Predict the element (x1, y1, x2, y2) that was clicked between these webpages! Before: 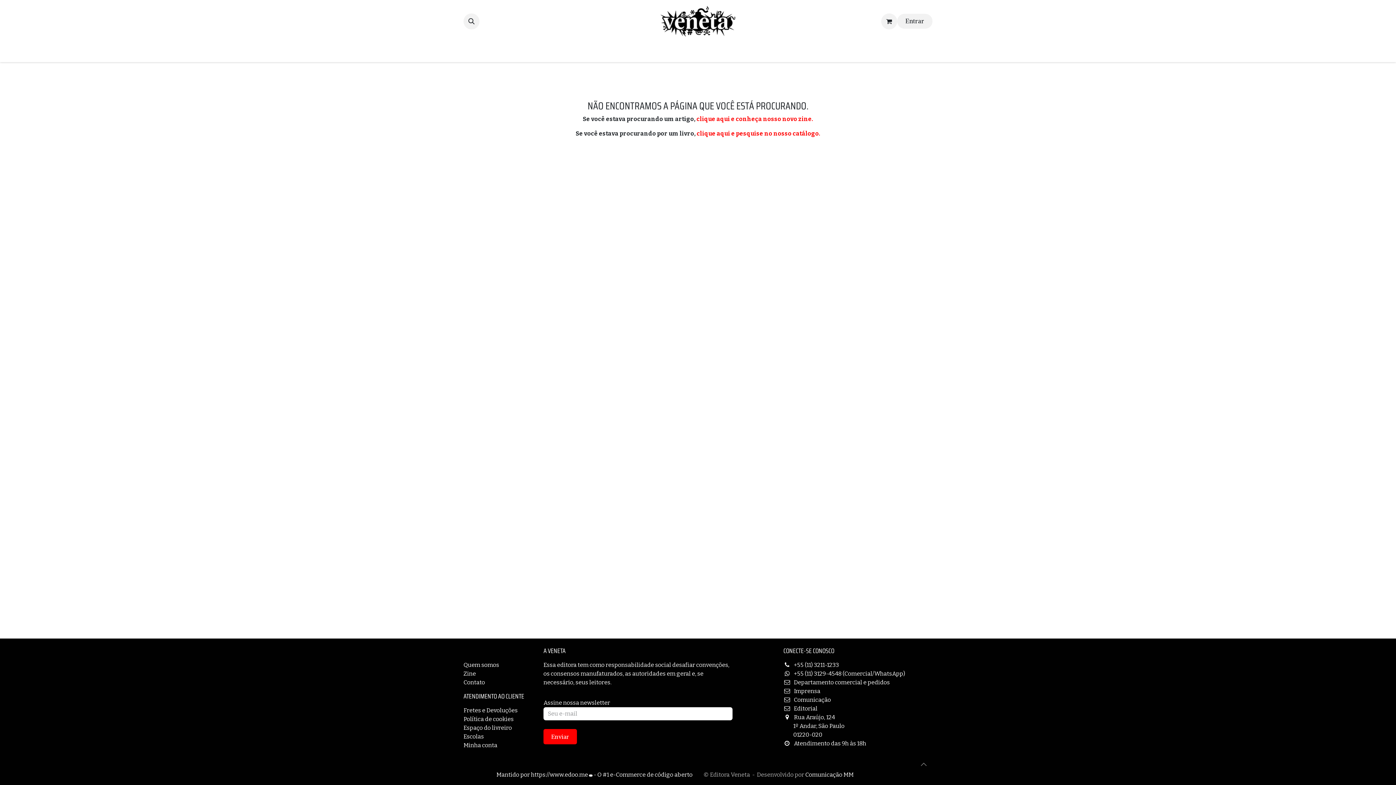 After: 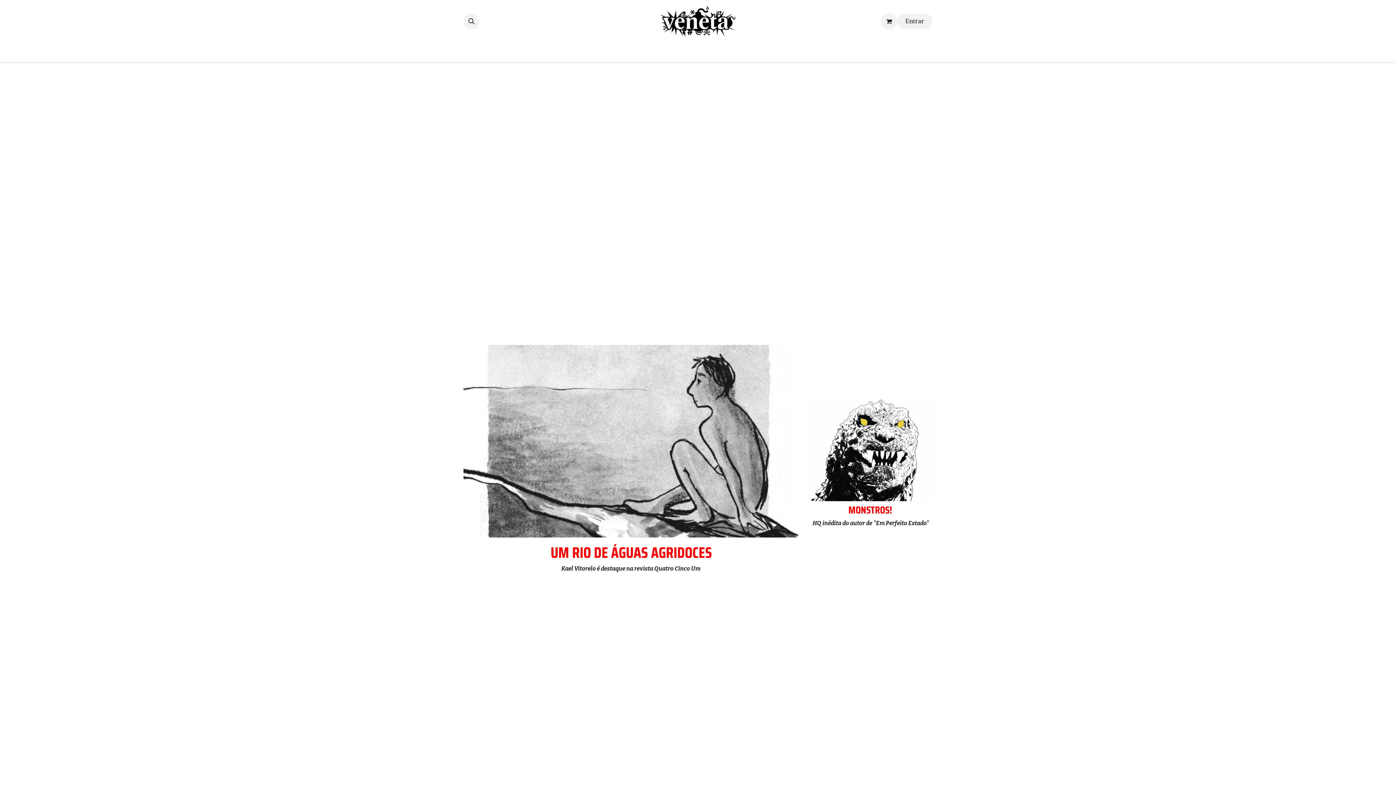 Action: label:  clique aqui e conheça nosso novo zine. bbox: (695, 115, 813, 122)